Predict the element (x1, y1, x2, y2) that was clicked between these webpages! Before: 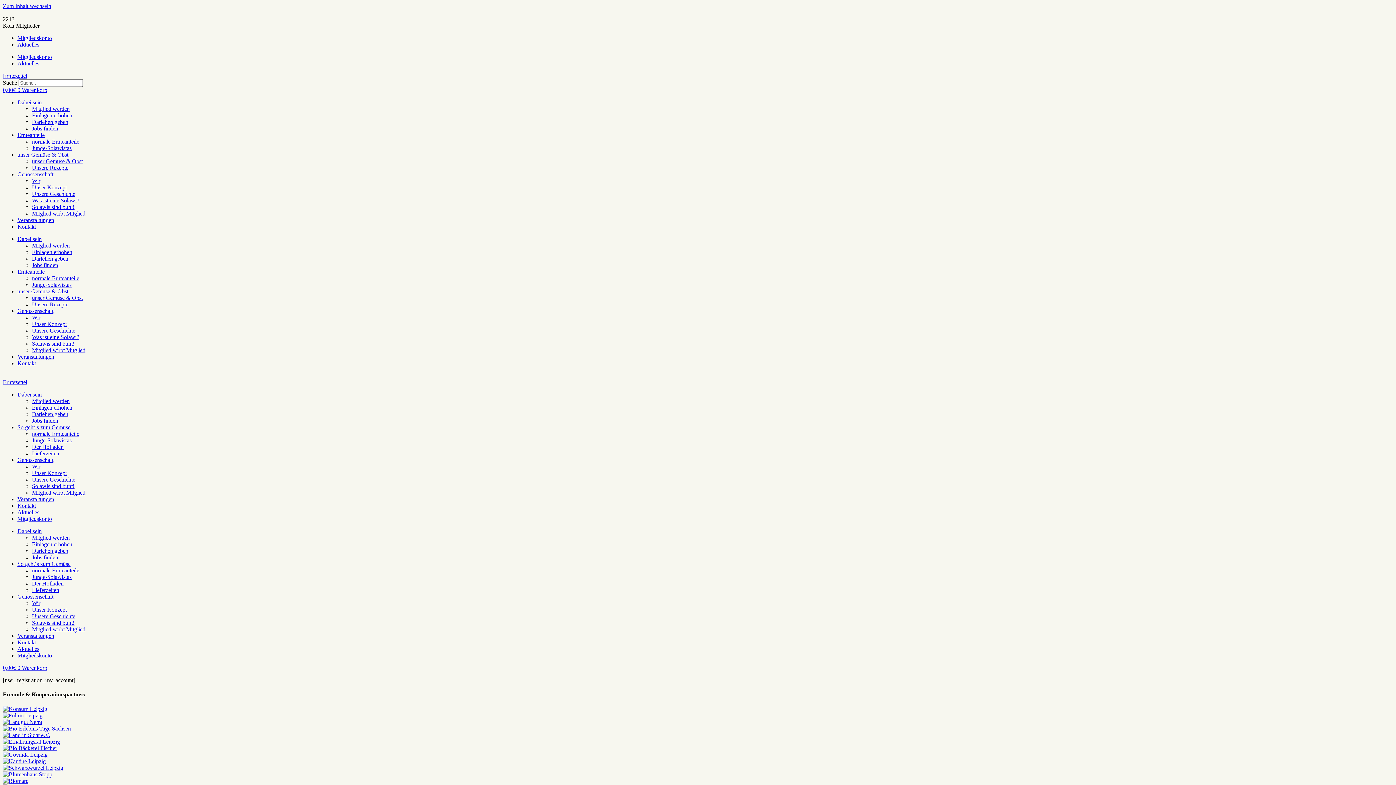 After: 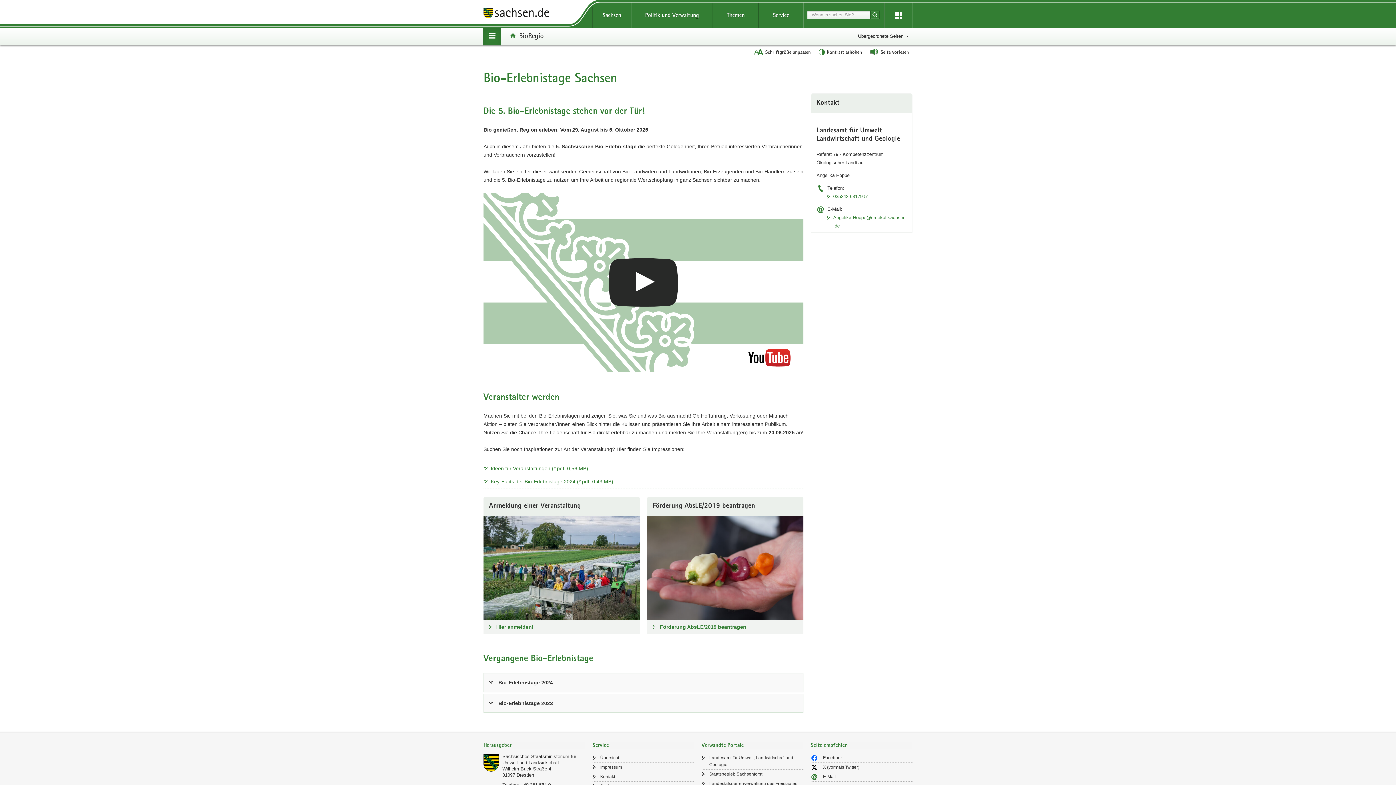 Action: bbox: (2, 725, 70, 731)